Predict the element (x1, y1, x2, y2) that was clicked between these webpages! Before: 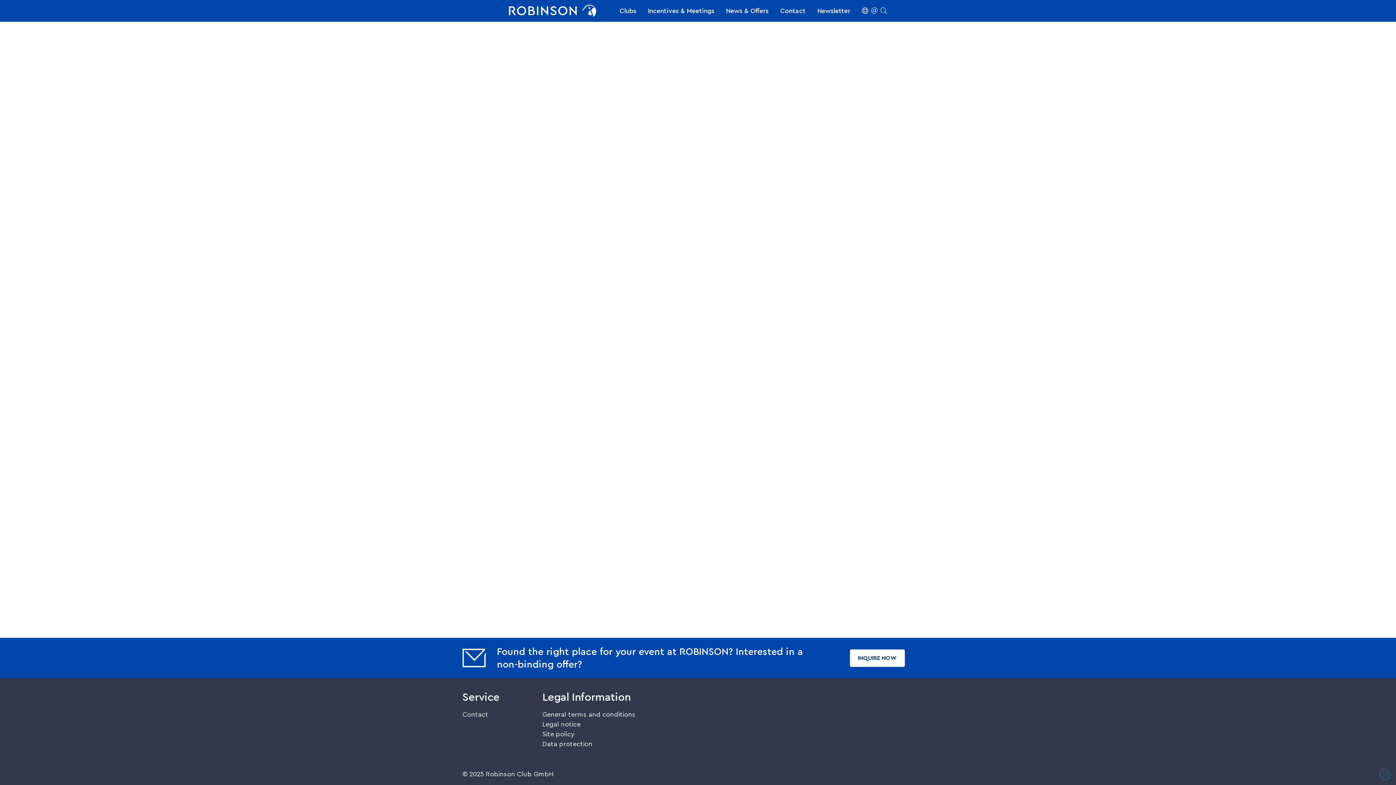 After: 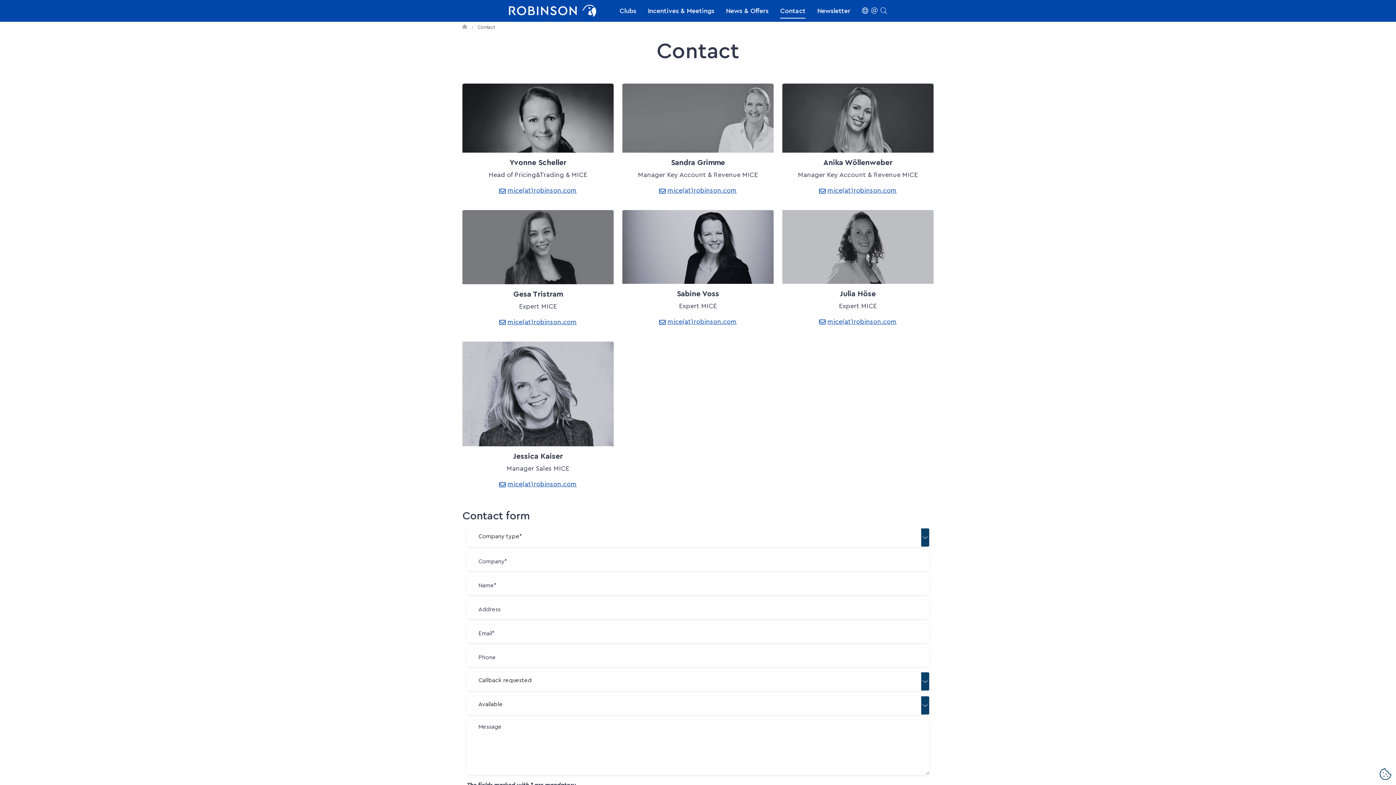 Action: label: INQUIRE NOW bbox: (850, 649, 904, 667)